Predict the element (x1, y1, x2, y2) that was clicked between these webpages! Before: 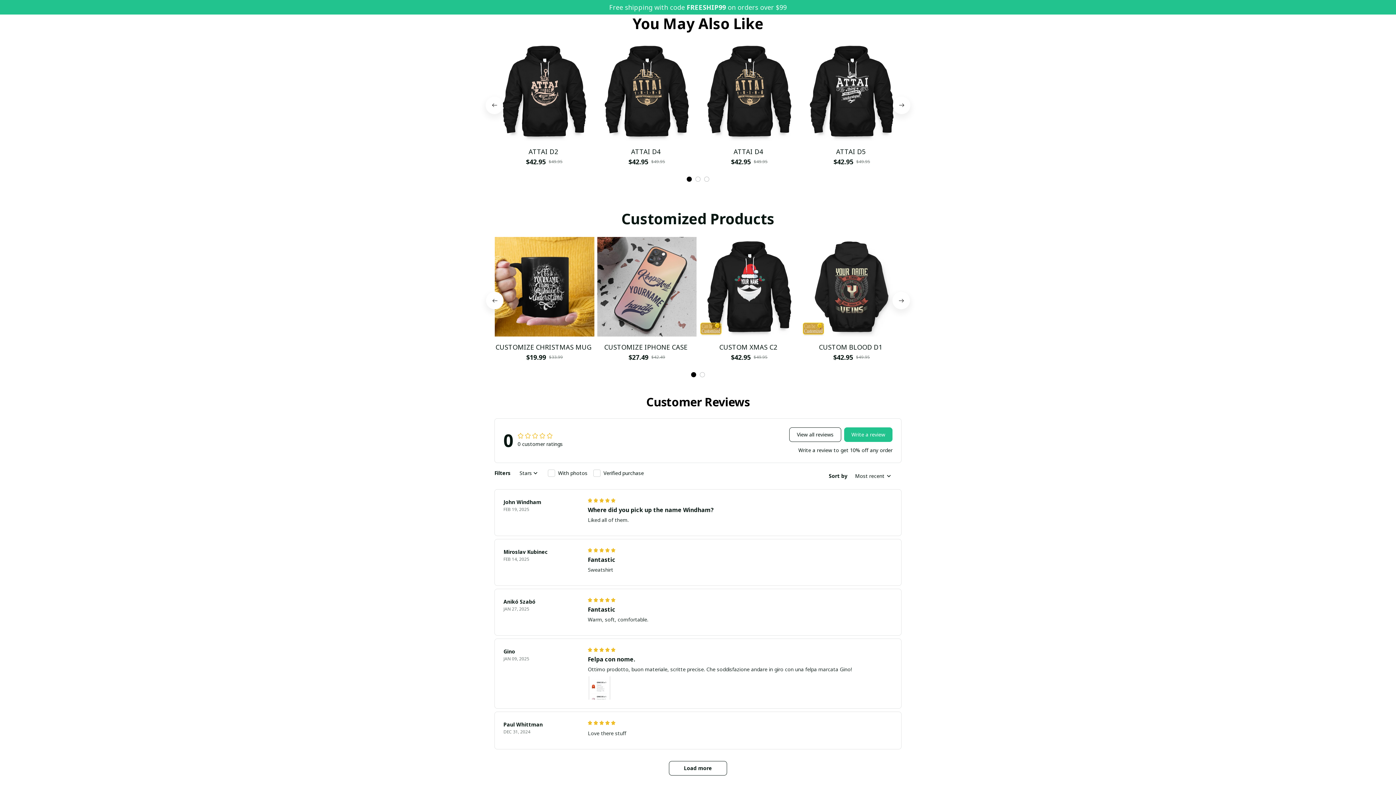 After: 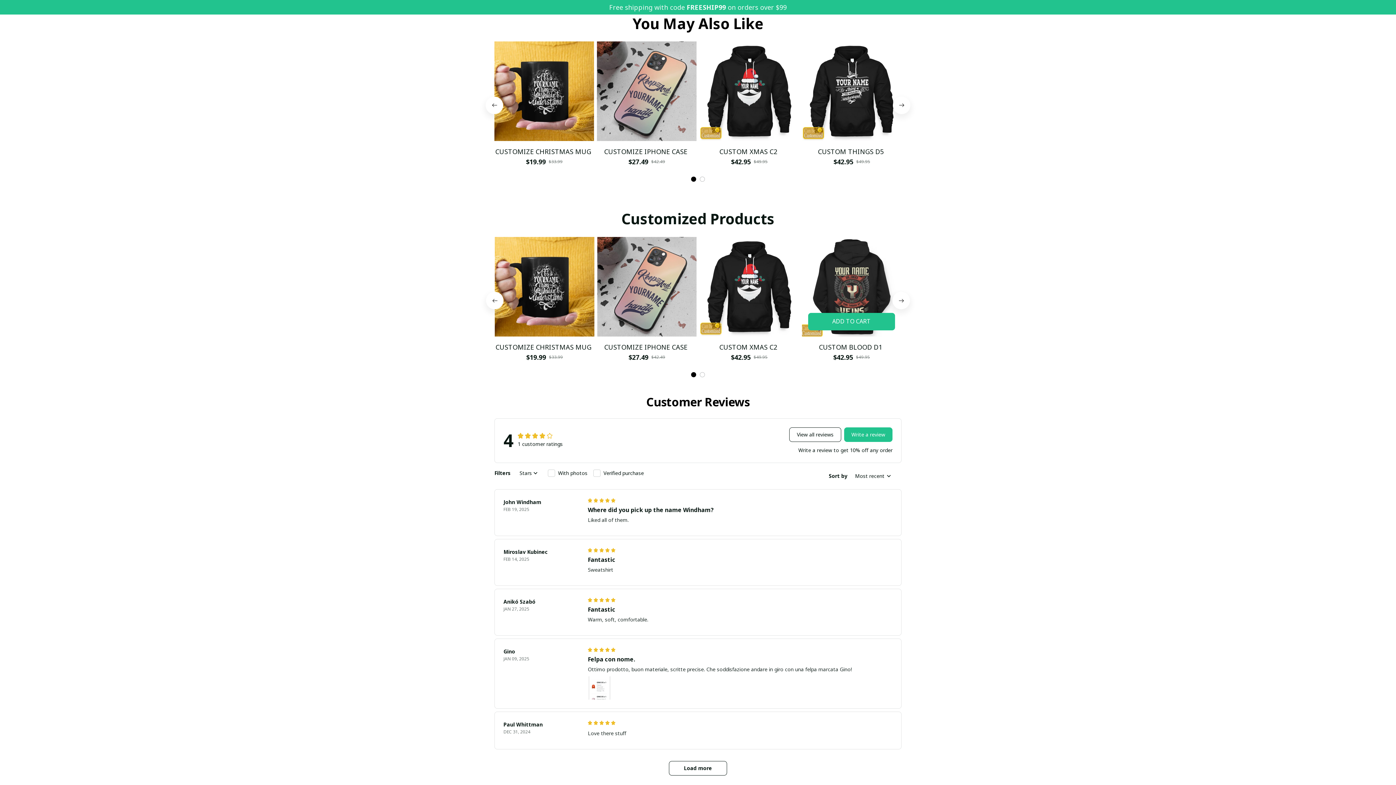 Action: bbox: (802, 92, 901, 191)